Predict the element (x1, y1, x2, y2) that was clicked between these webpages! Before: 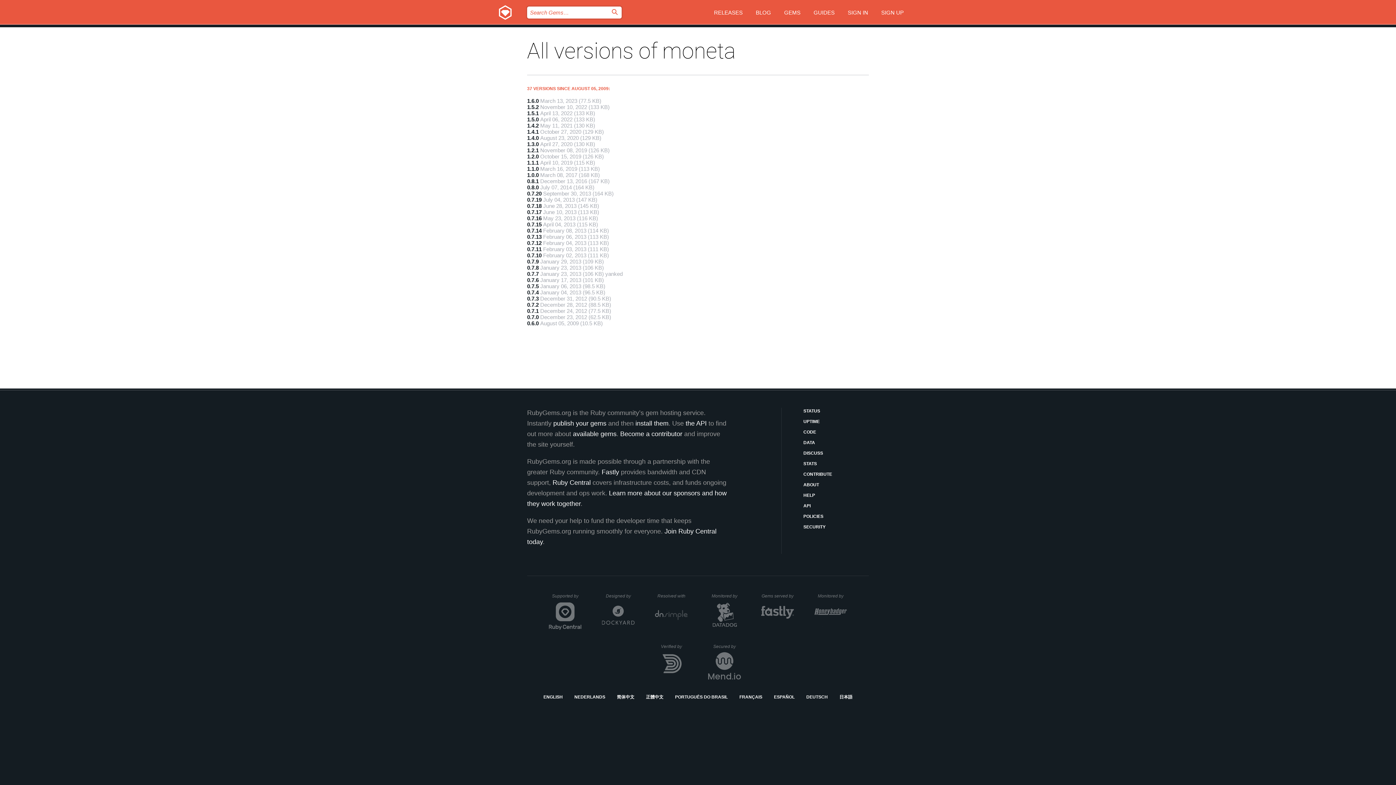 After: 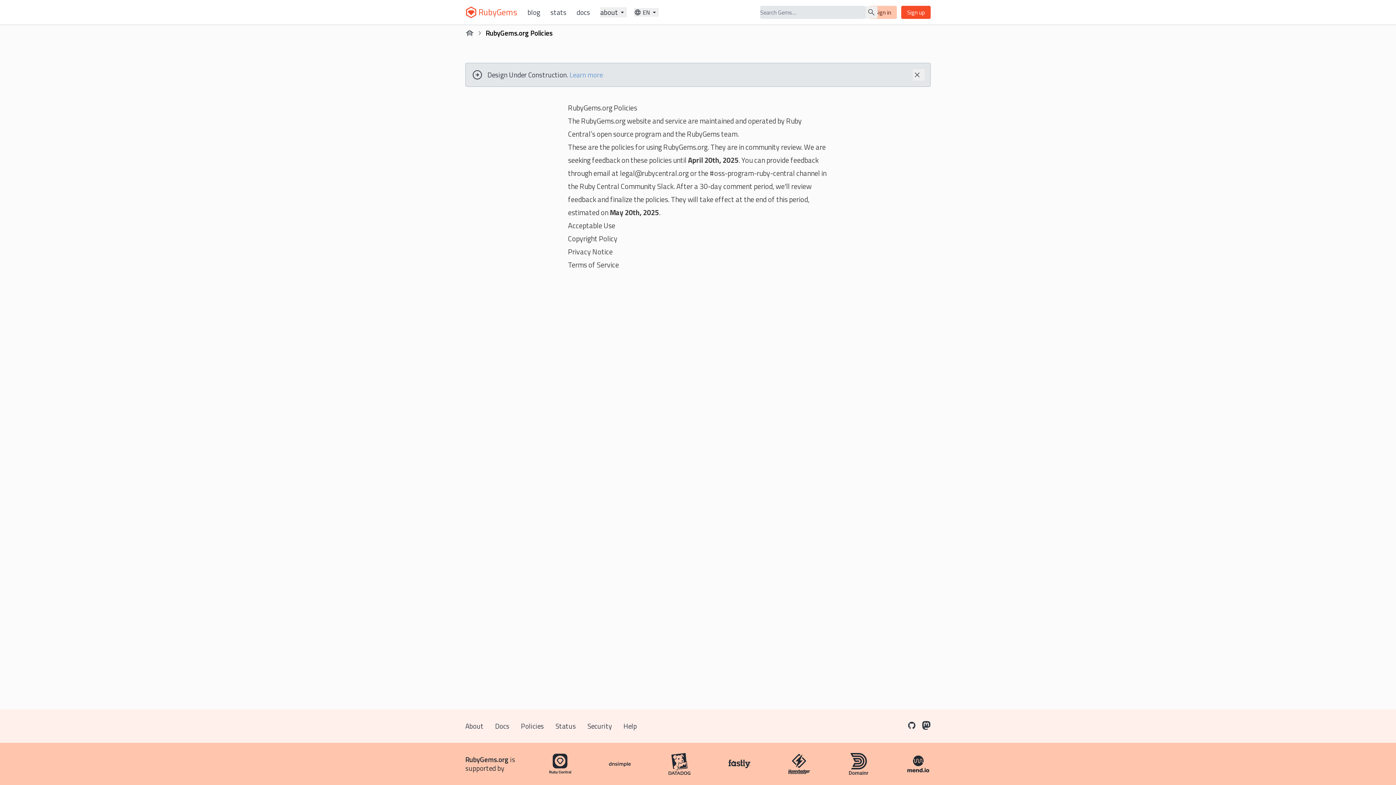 Action: label: POLICIES bbox: (803, 513, 869, 520)